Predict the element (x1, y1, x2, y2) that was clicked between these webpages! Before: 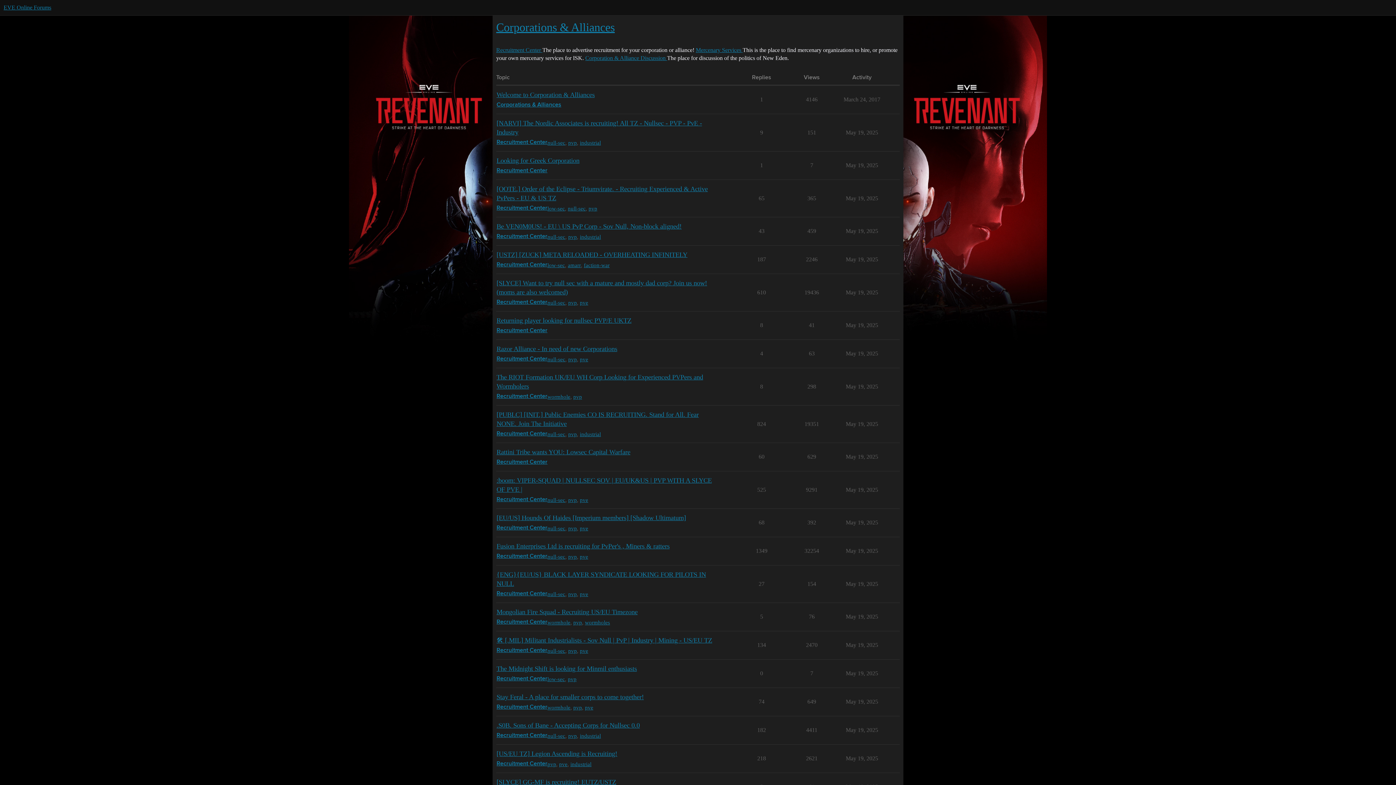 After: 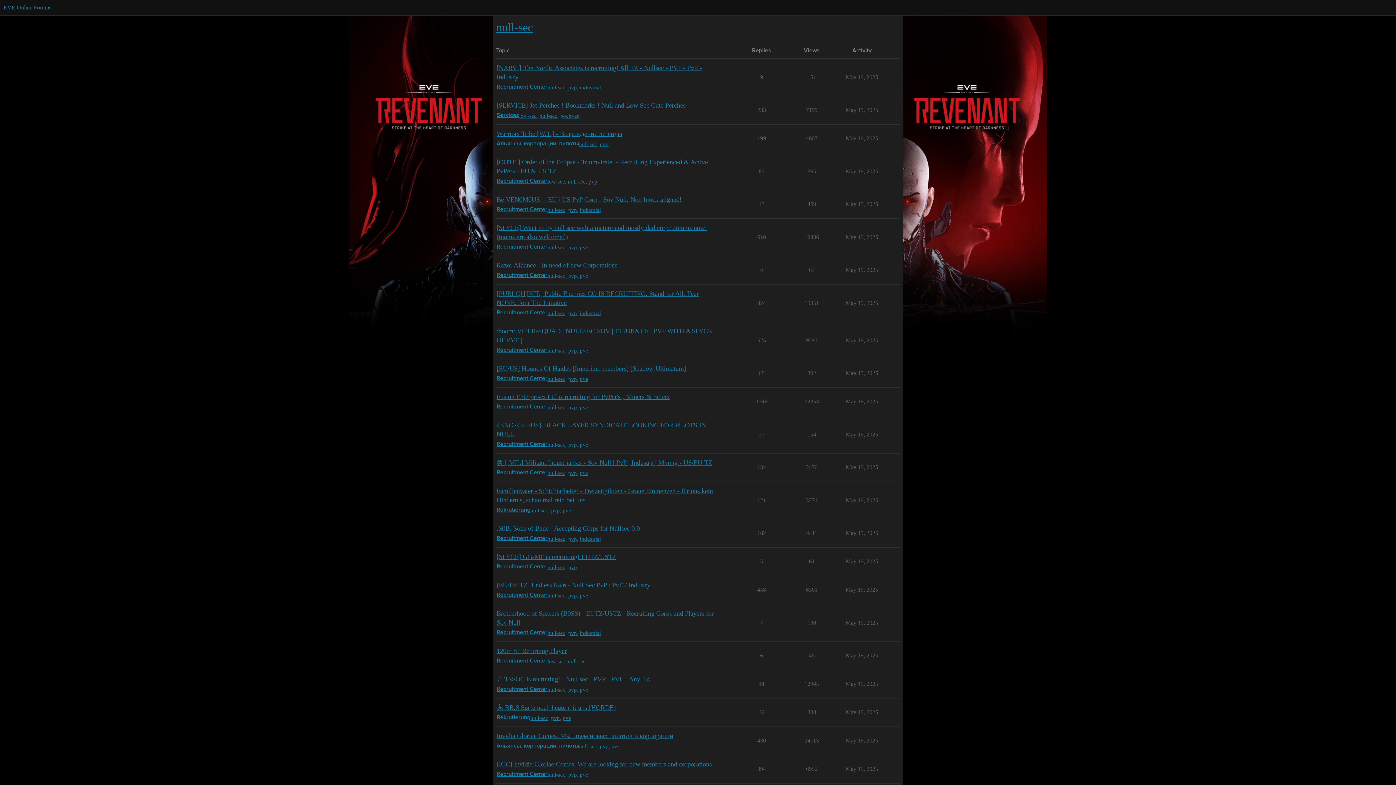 Action: bbox: (568, 204, 585, 212) label: null-sec